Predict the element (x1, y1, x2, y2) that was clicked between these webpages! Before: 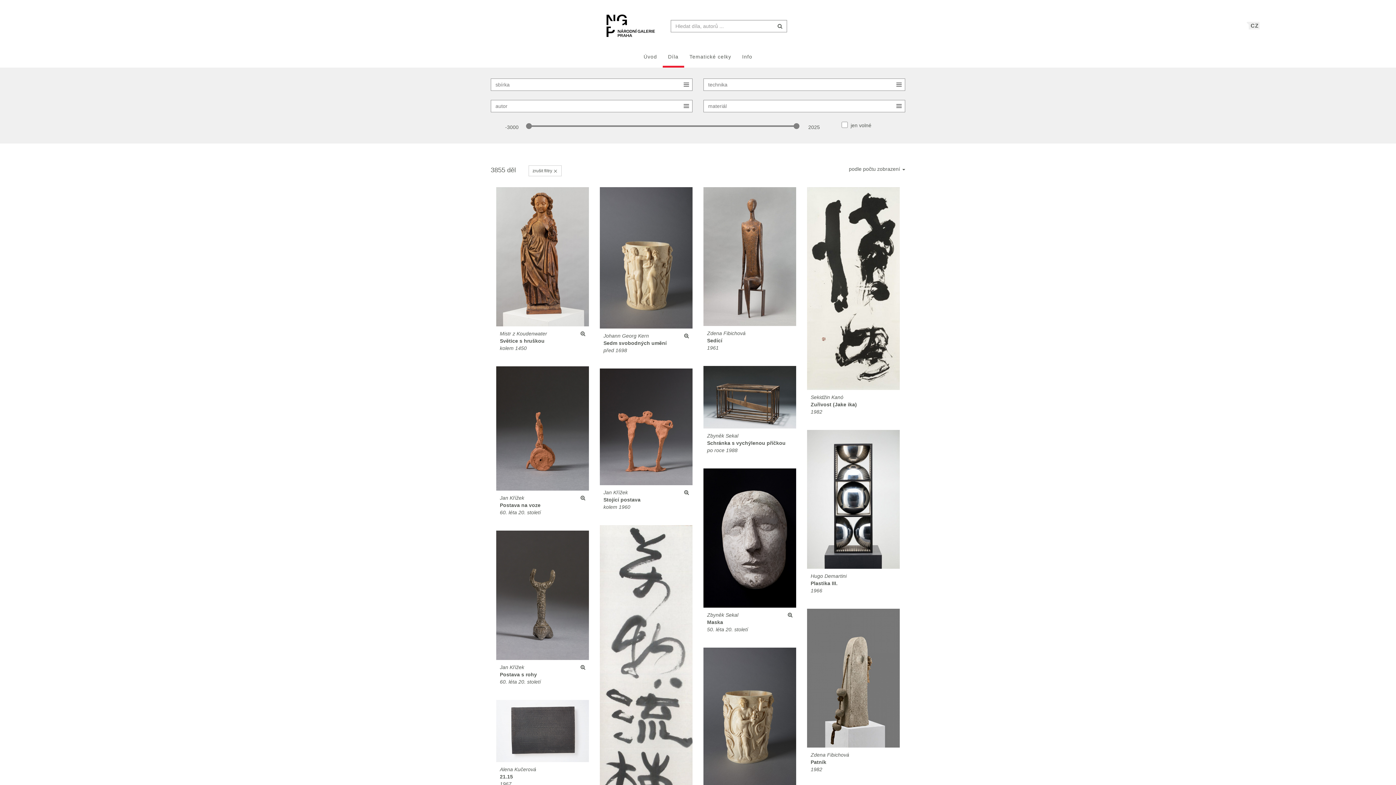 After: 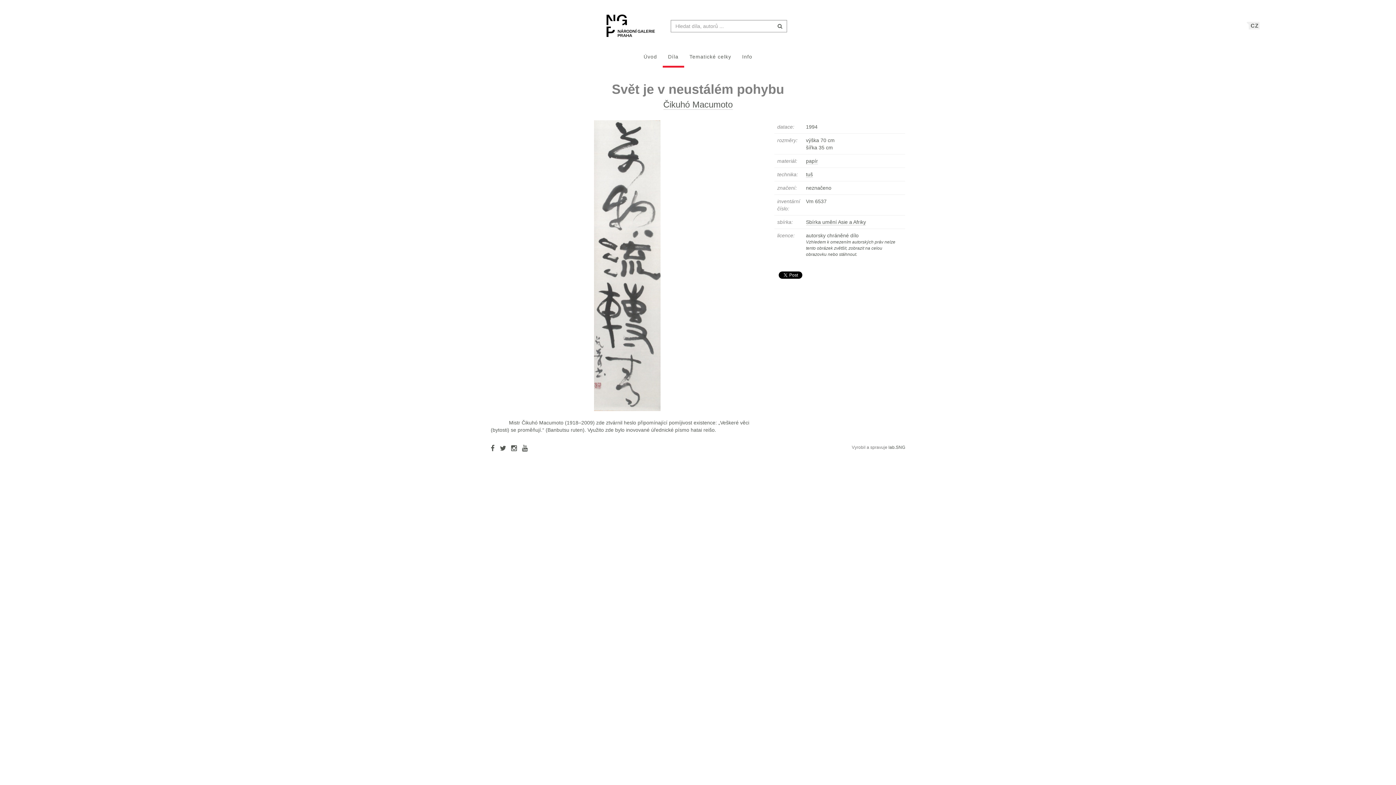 Action: bbox: (600, 525, 692, 930)